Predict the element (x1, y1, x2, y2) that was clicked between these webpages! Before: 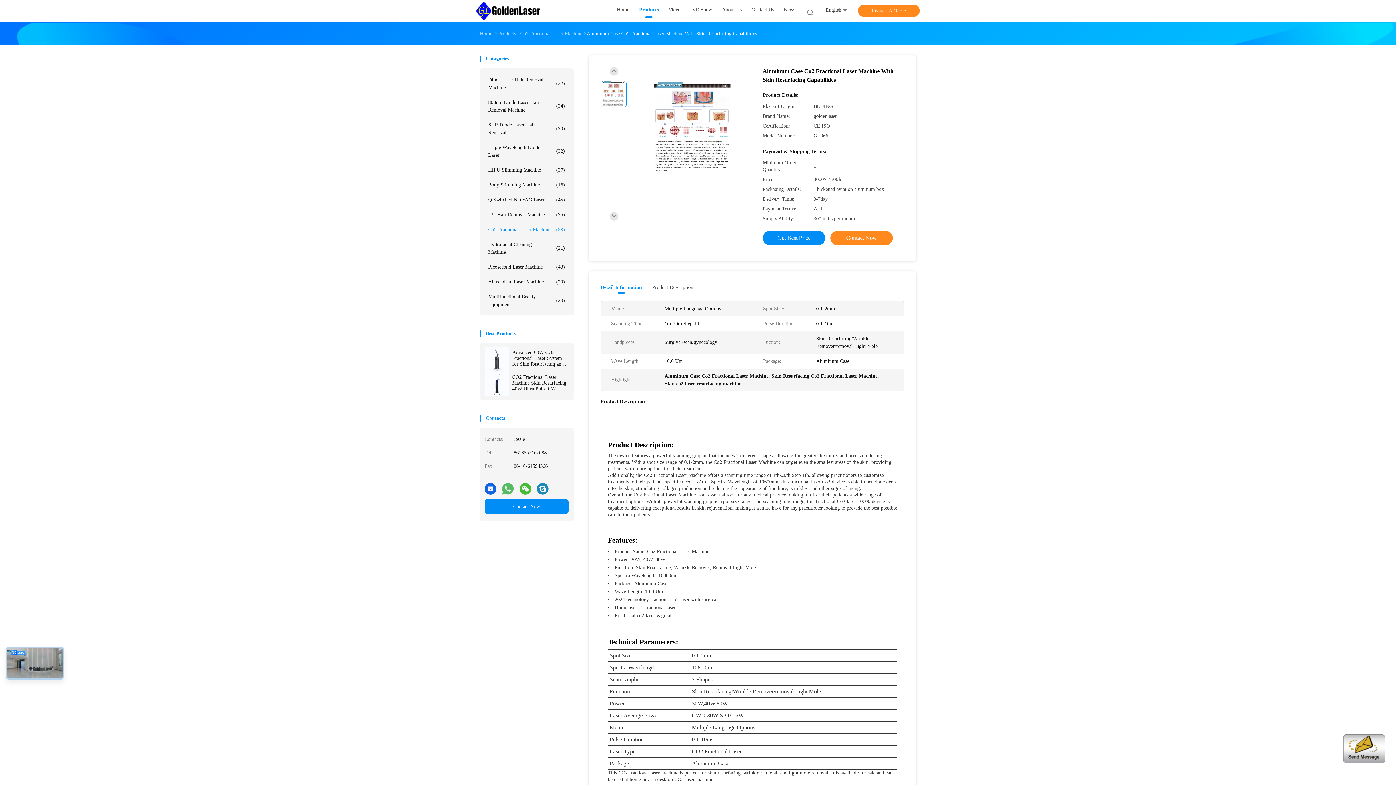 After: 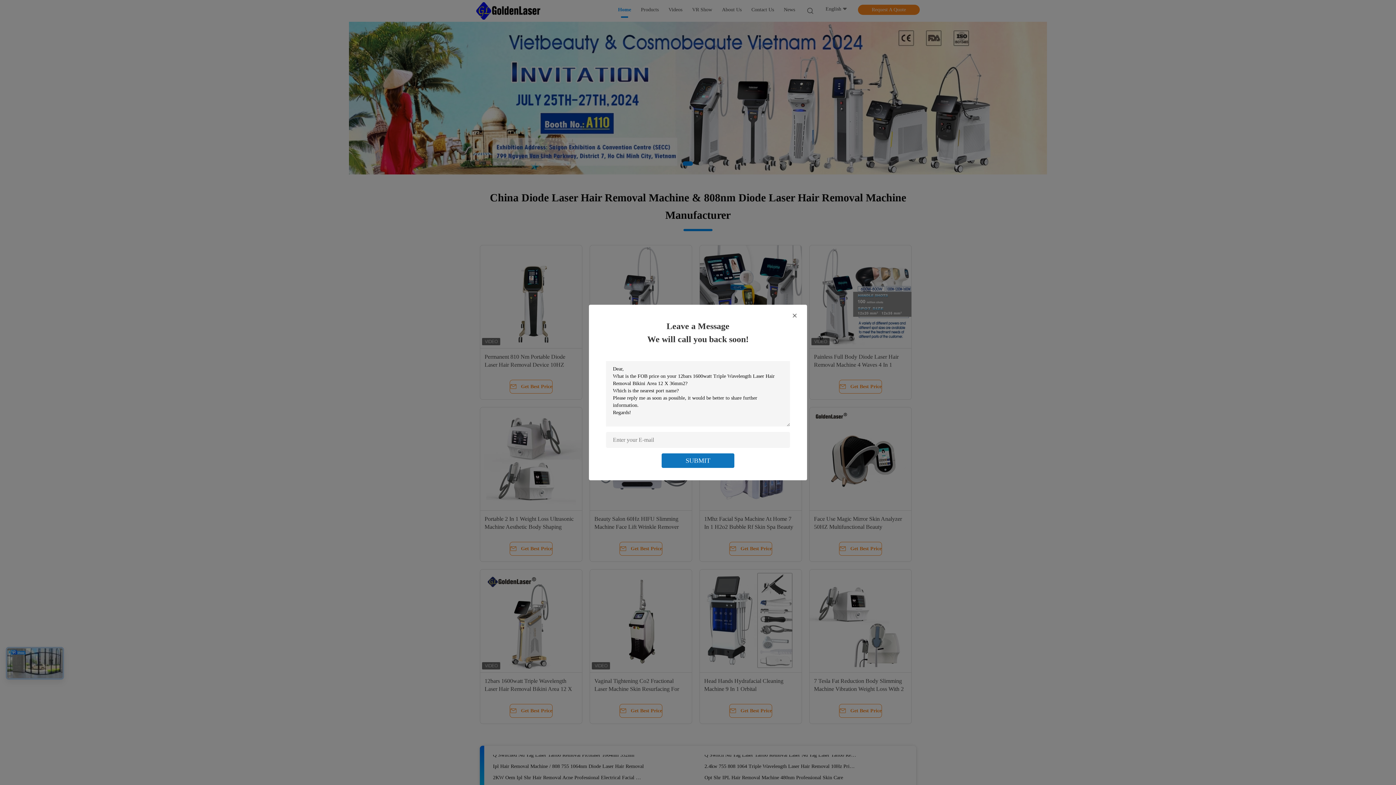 Action: bbox: (476, 2, 540, 19)